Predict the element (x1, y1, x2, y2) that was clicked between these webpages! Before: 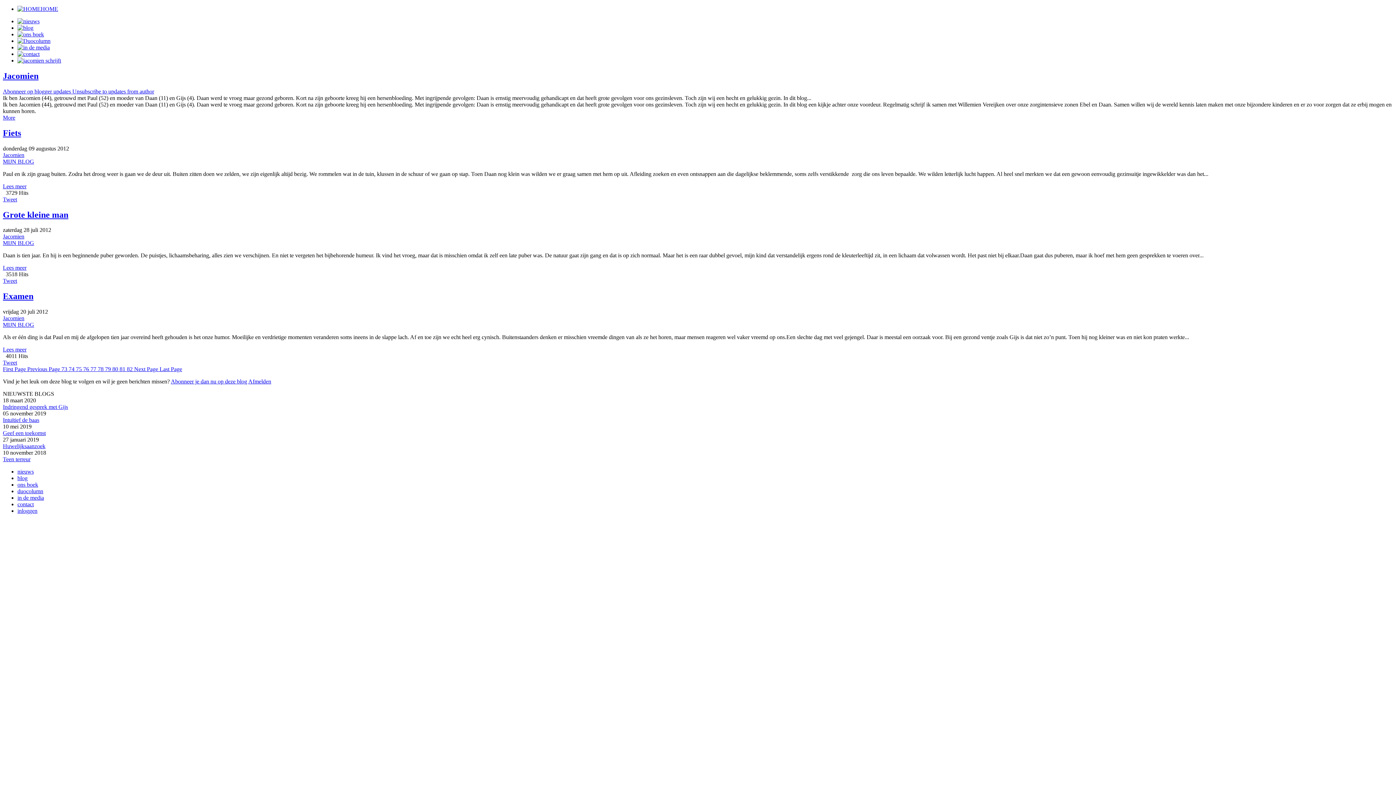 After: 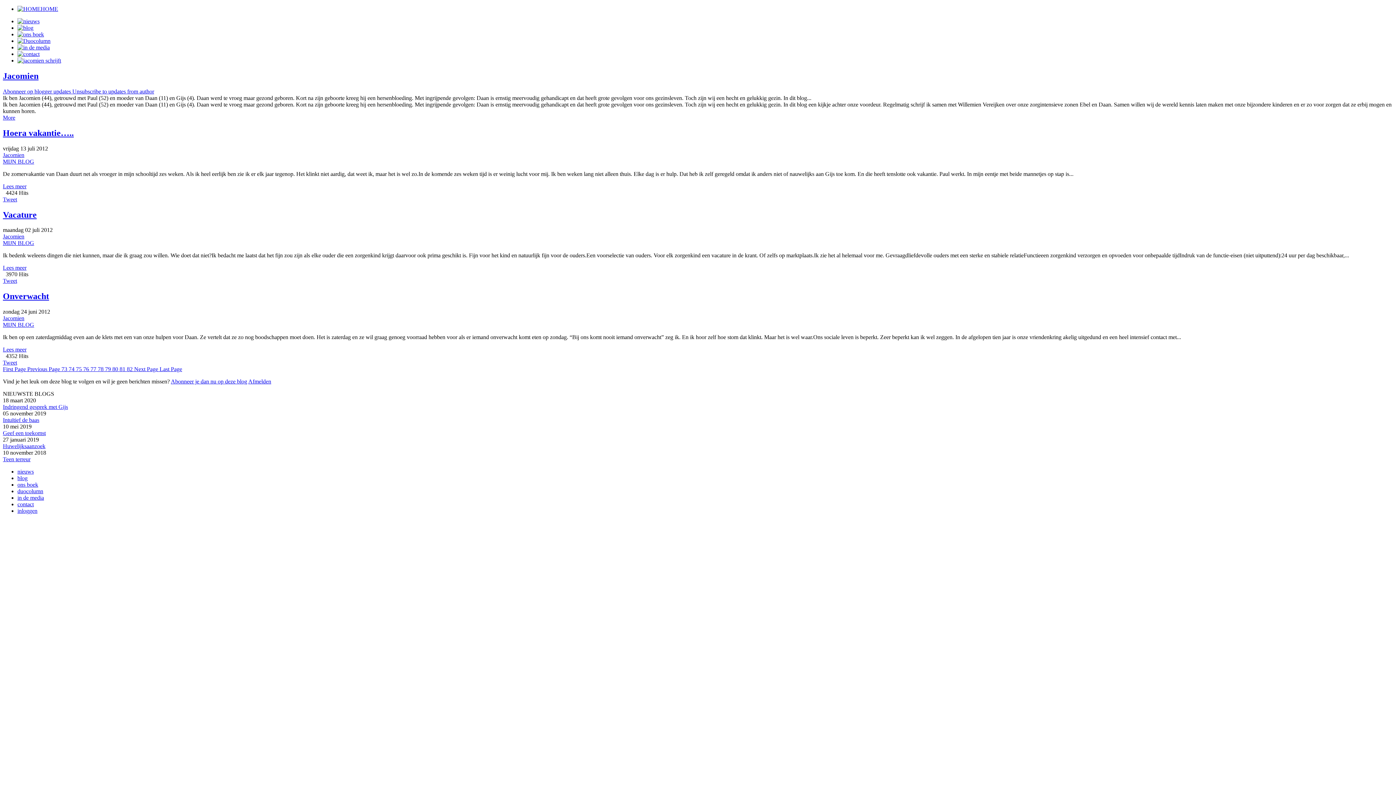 Action: label: Next Page  bbox: (134, 366, 159, 372)